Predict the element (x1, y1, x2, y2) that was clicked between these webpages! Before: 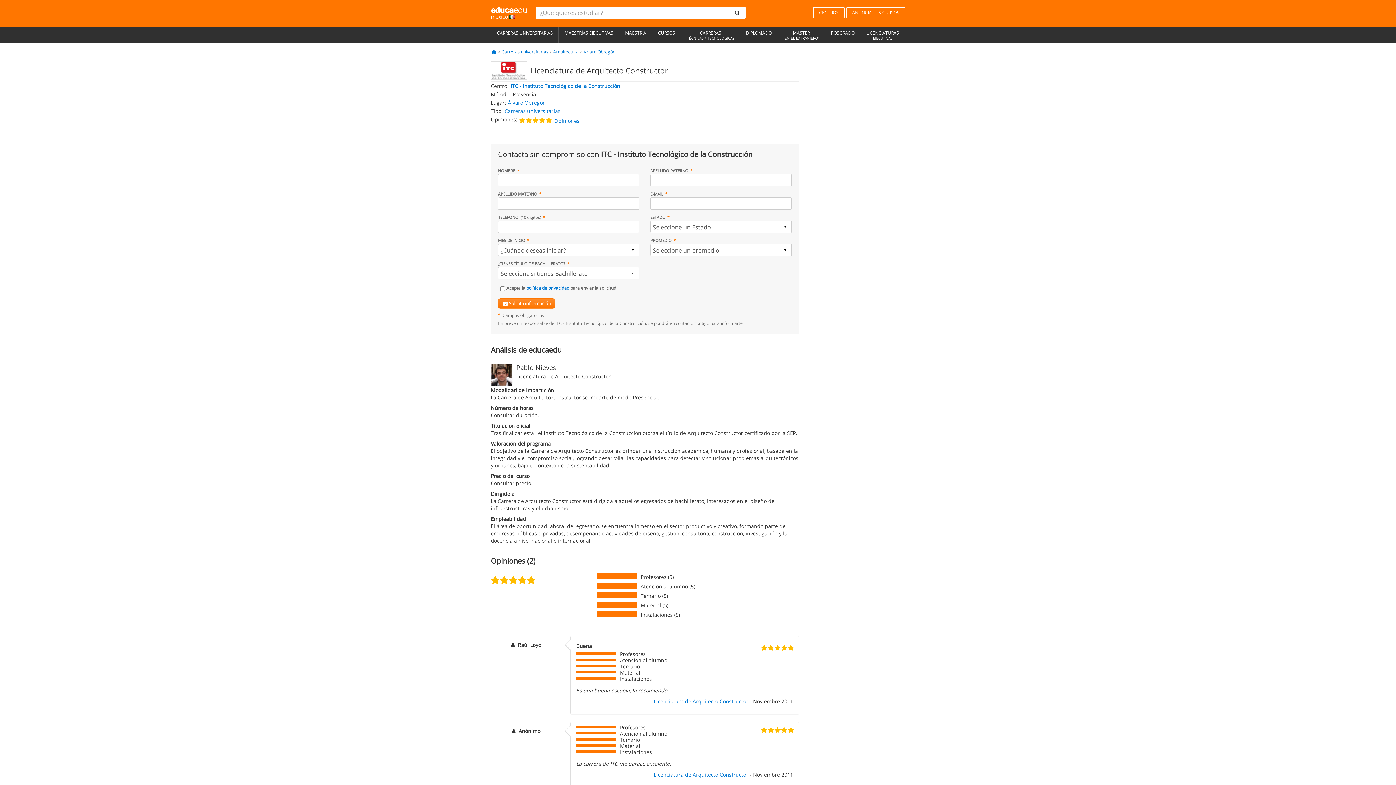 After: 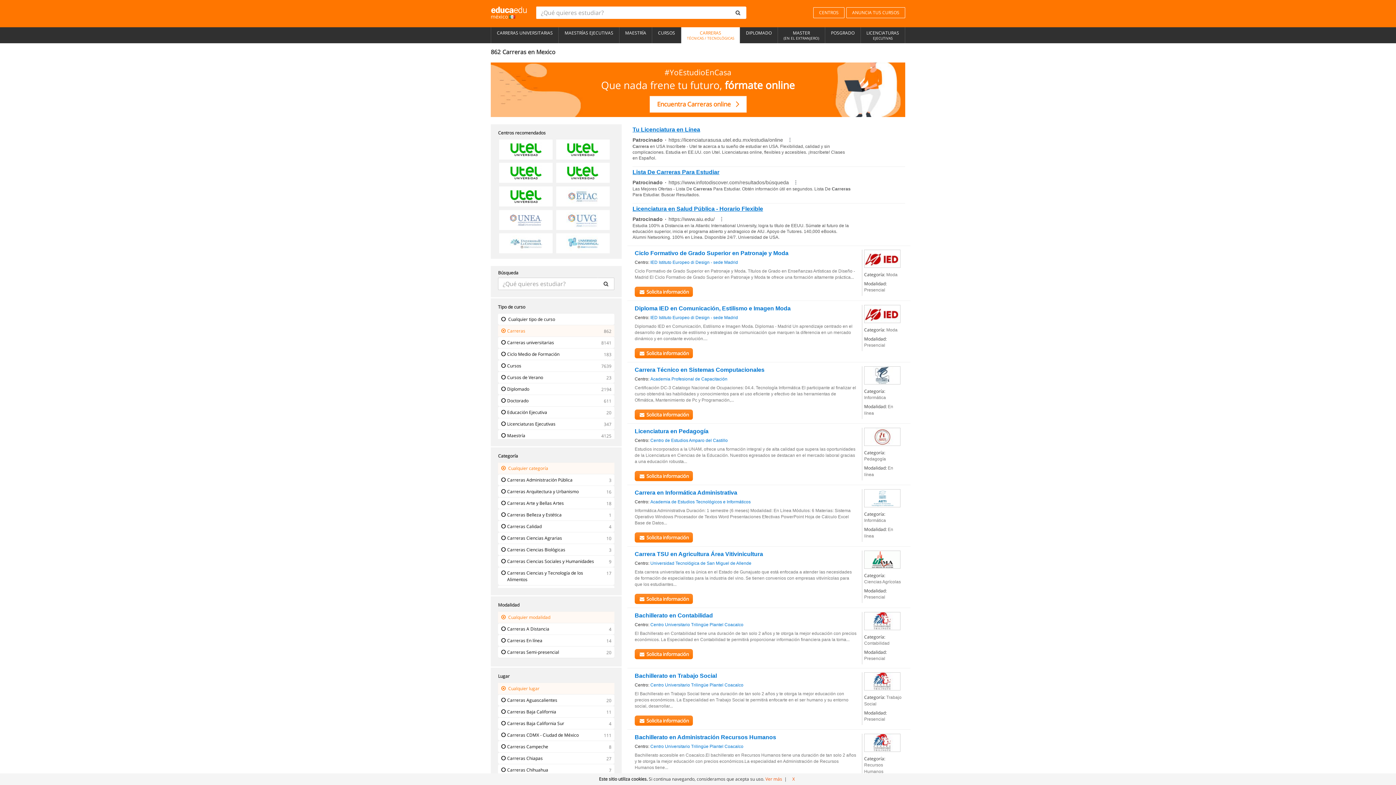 Action: bbox: (681, 27, 740, 43) label: CARRERAS
TÉCNICAS / TECNOLÓGICAS